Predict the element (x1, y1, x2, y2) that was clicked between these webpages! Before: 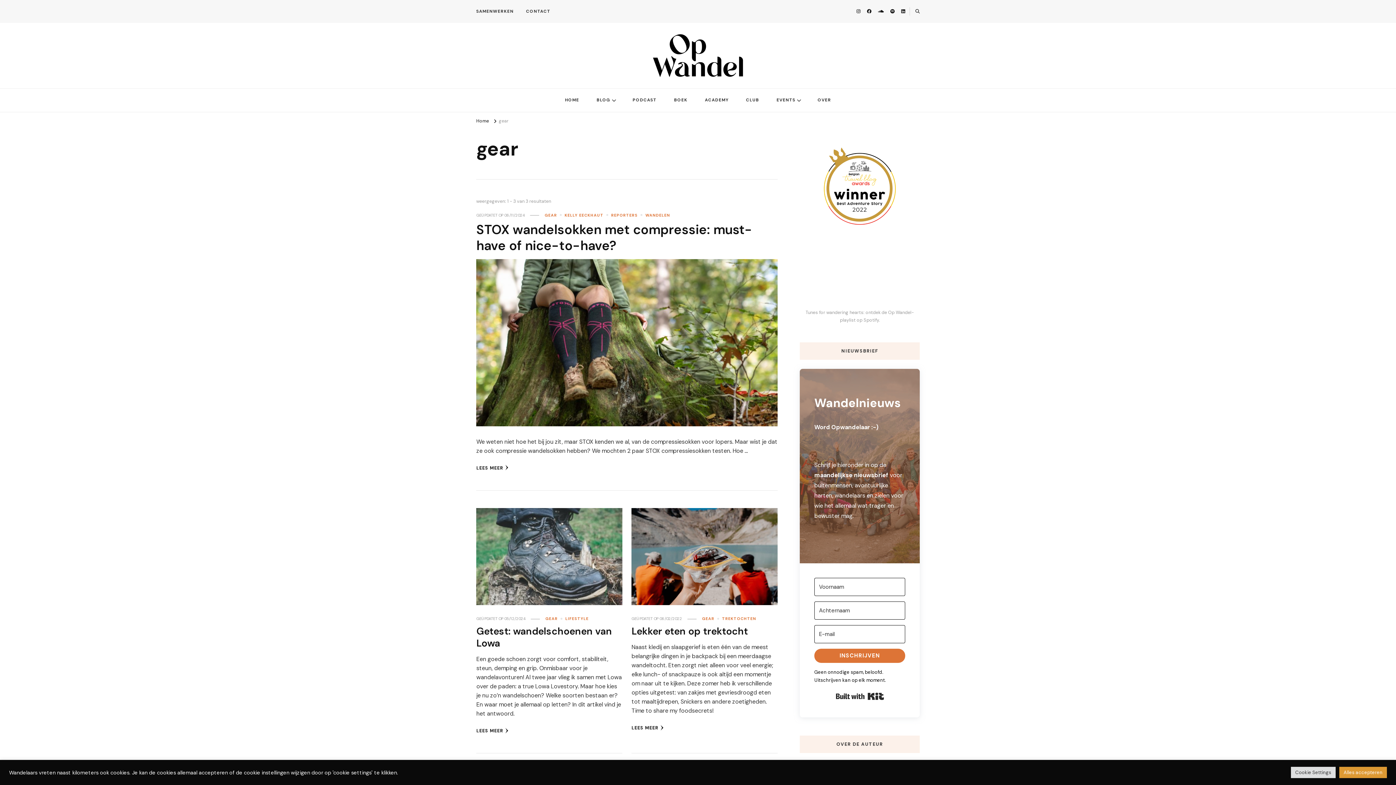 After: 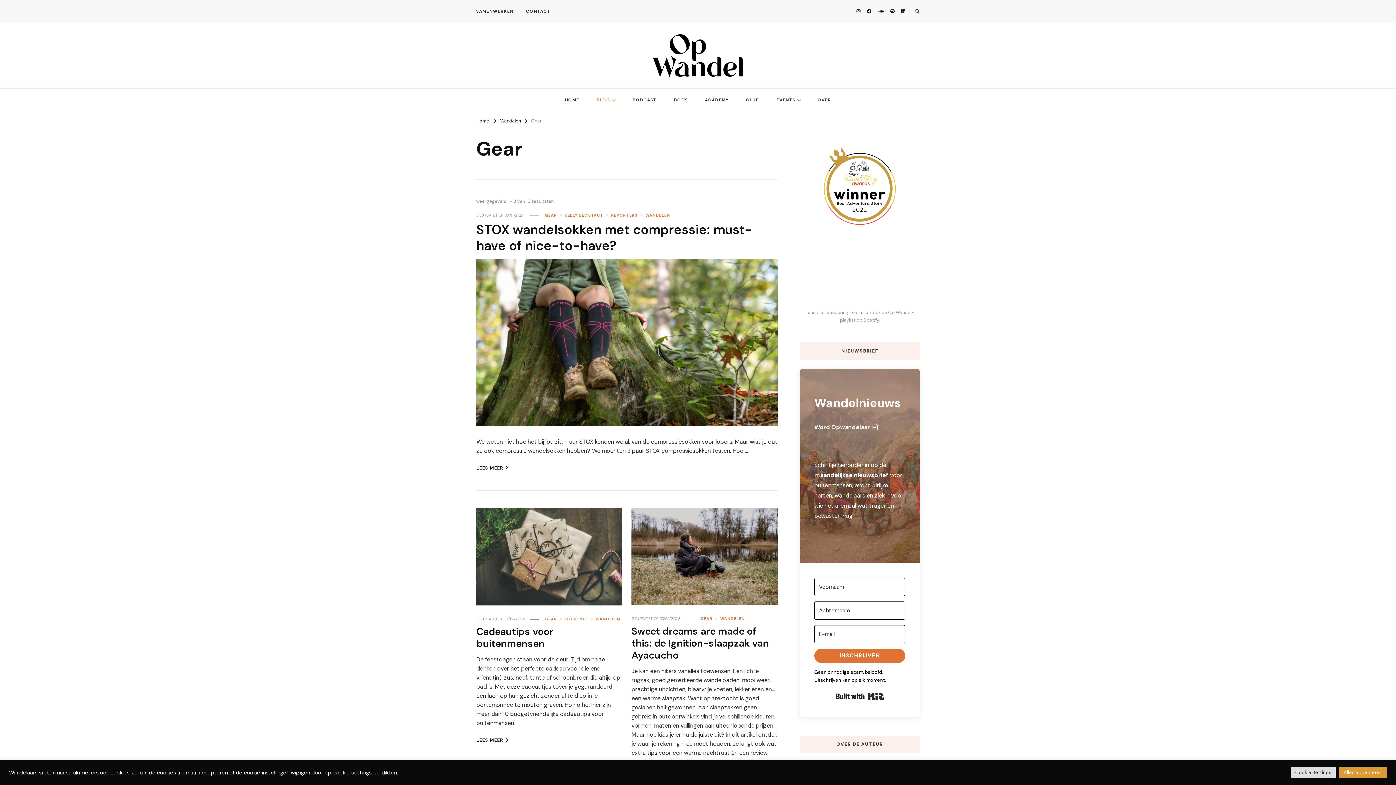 Action: label: GEAR bbox: (544, 212, 563, 218)